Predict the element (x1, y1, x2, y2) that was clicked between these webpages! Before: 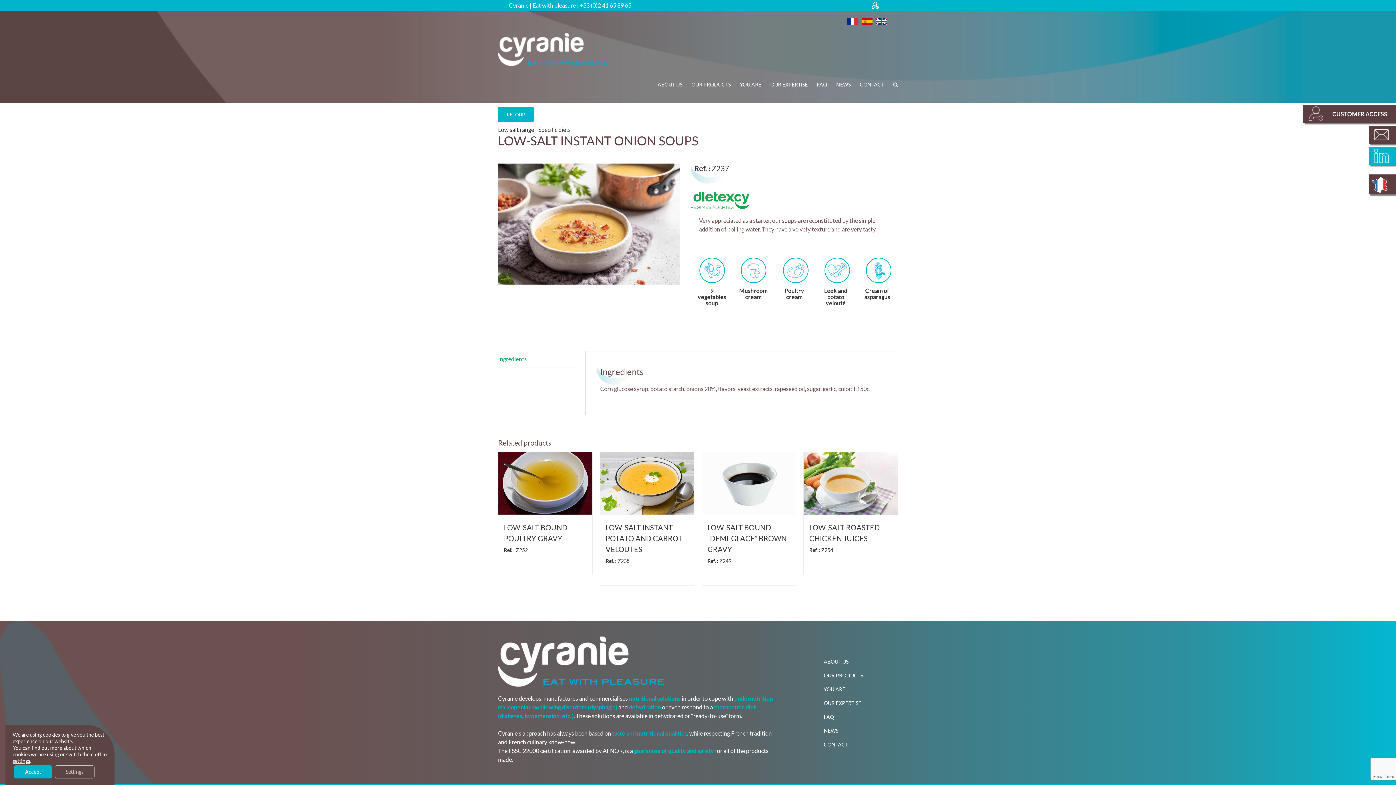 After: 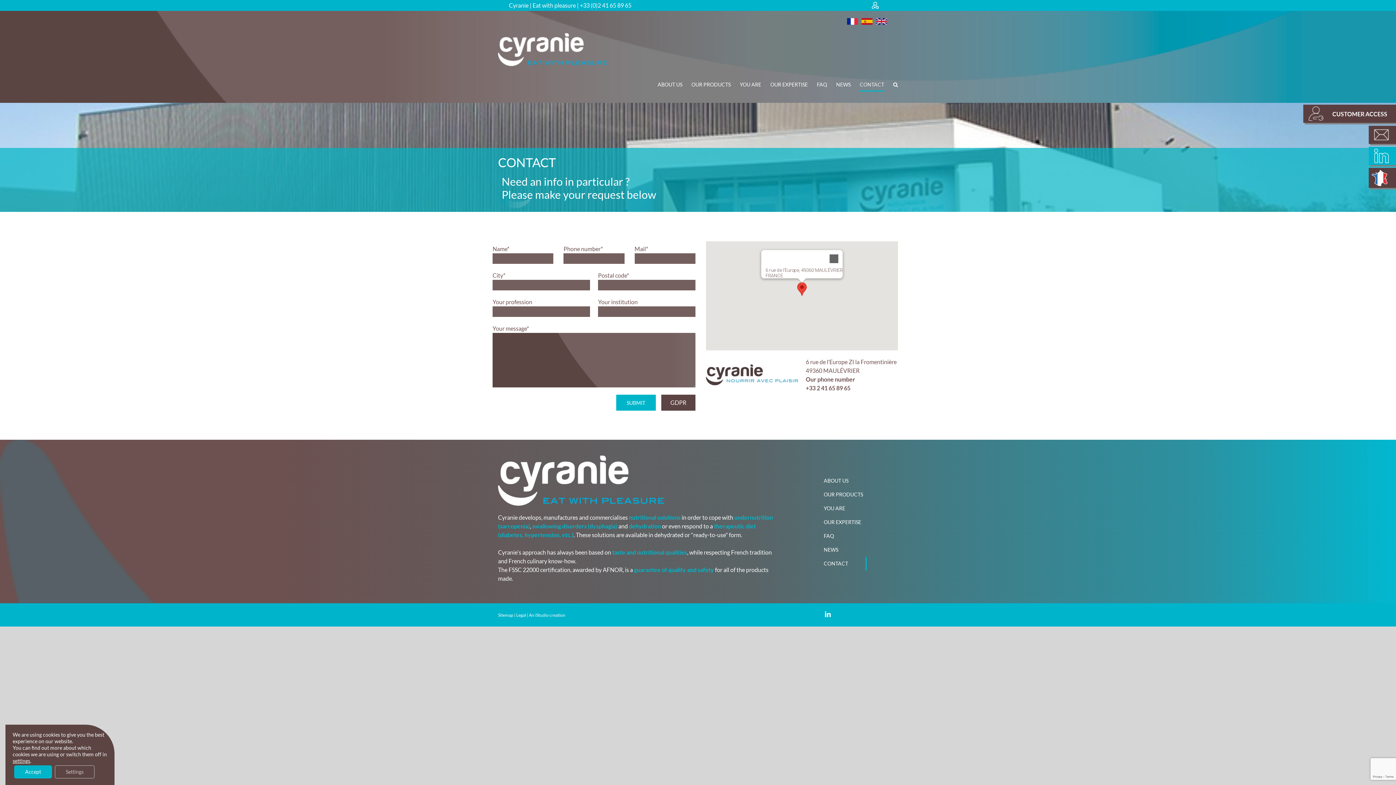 Action: bbox: (816, 738, 866, 751) label: CONTACT